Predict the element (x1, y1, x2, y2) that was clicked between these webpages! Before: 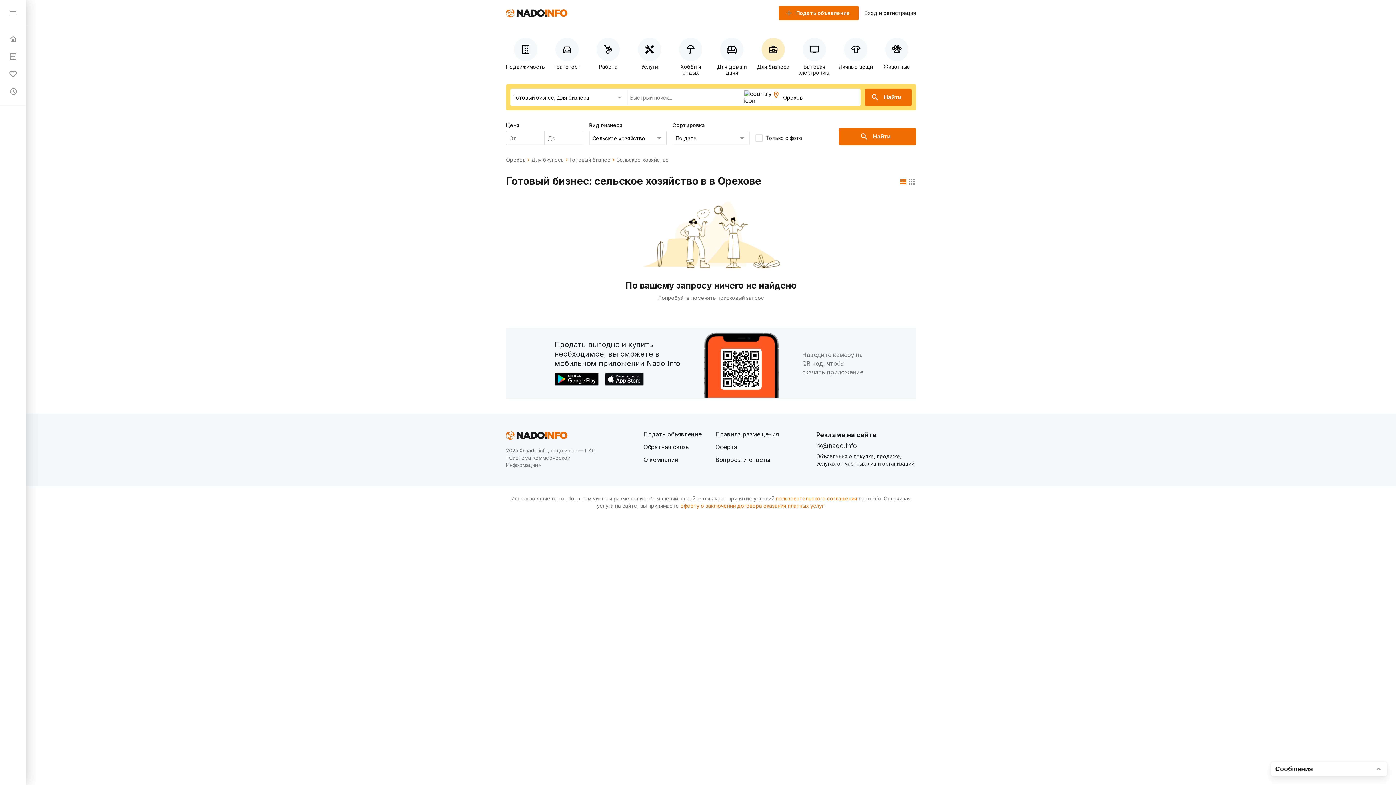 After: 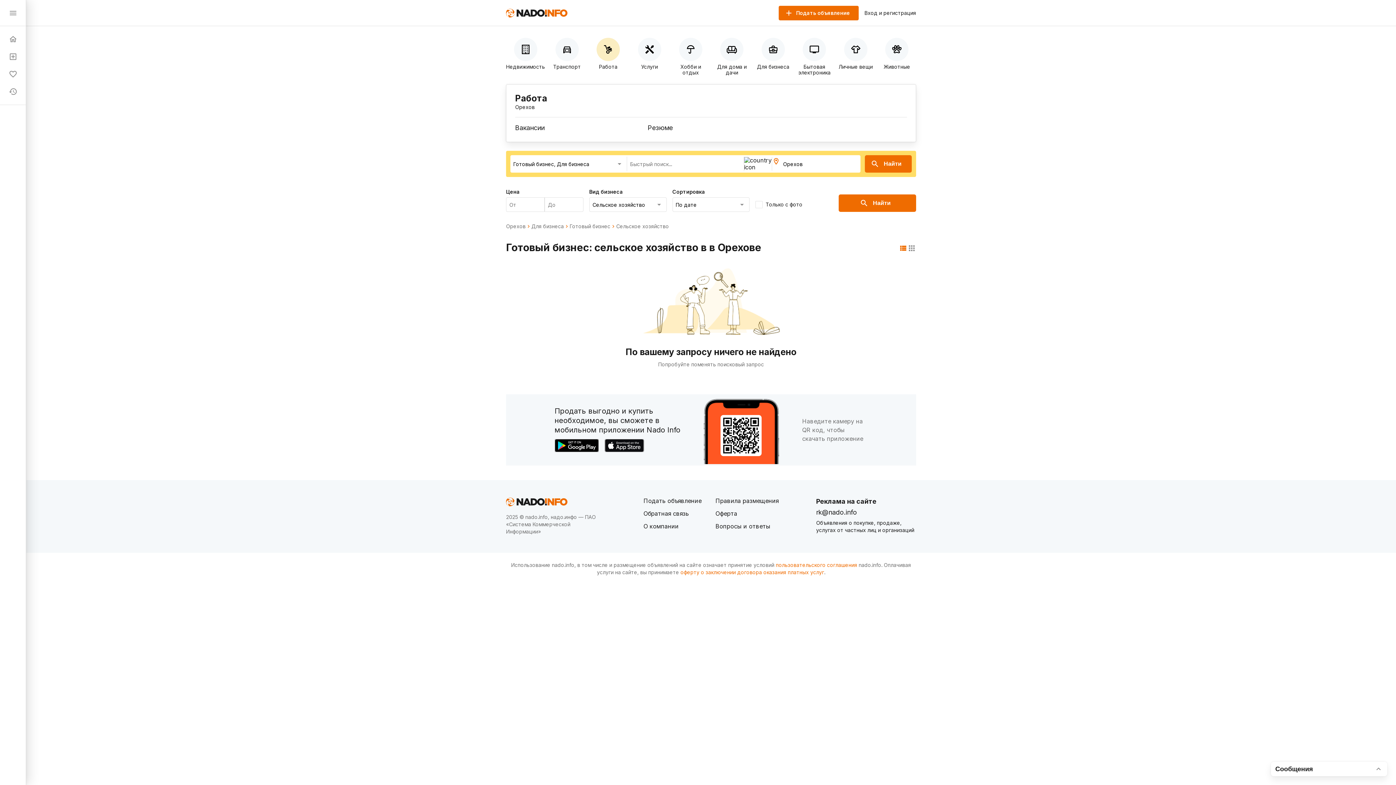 Action: label: Работа bbox: (589, 32, 627, 75)